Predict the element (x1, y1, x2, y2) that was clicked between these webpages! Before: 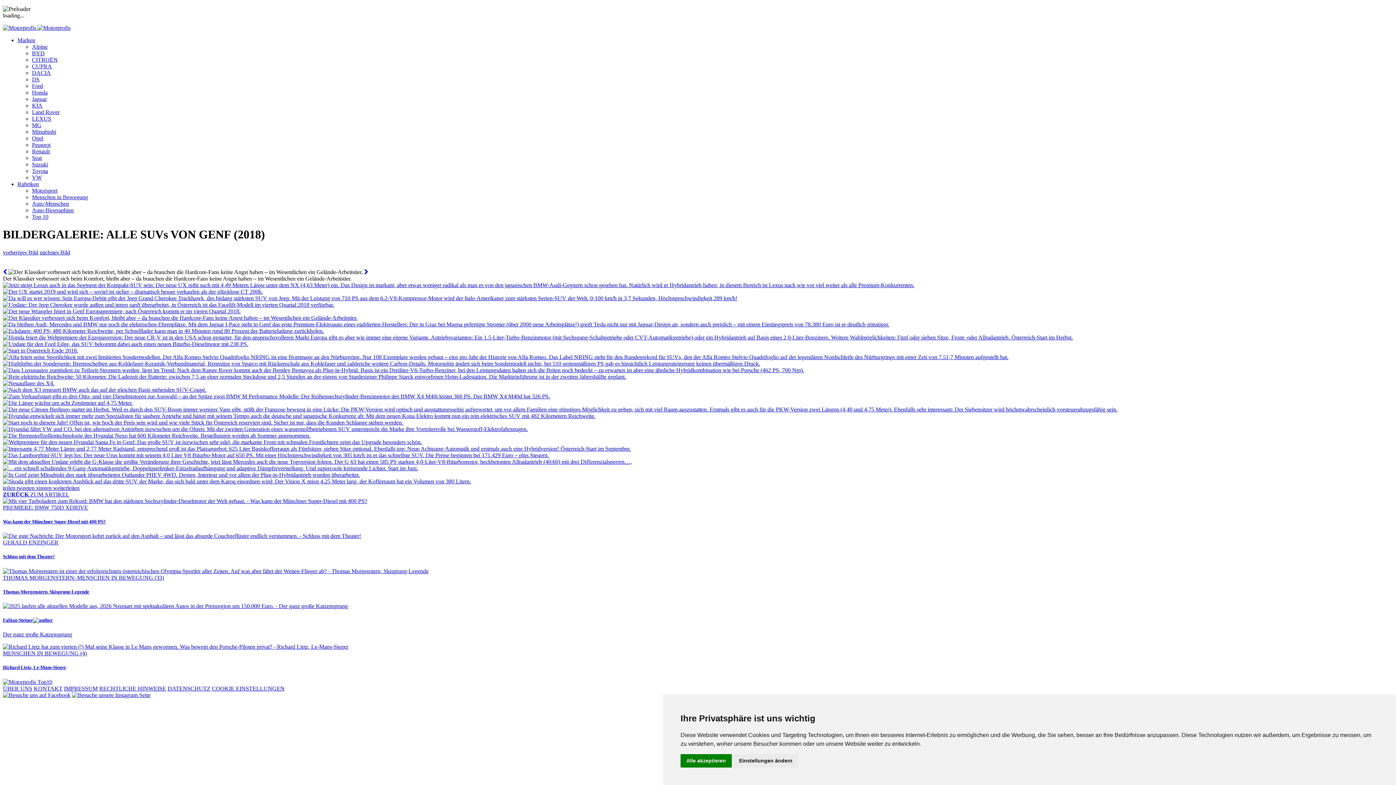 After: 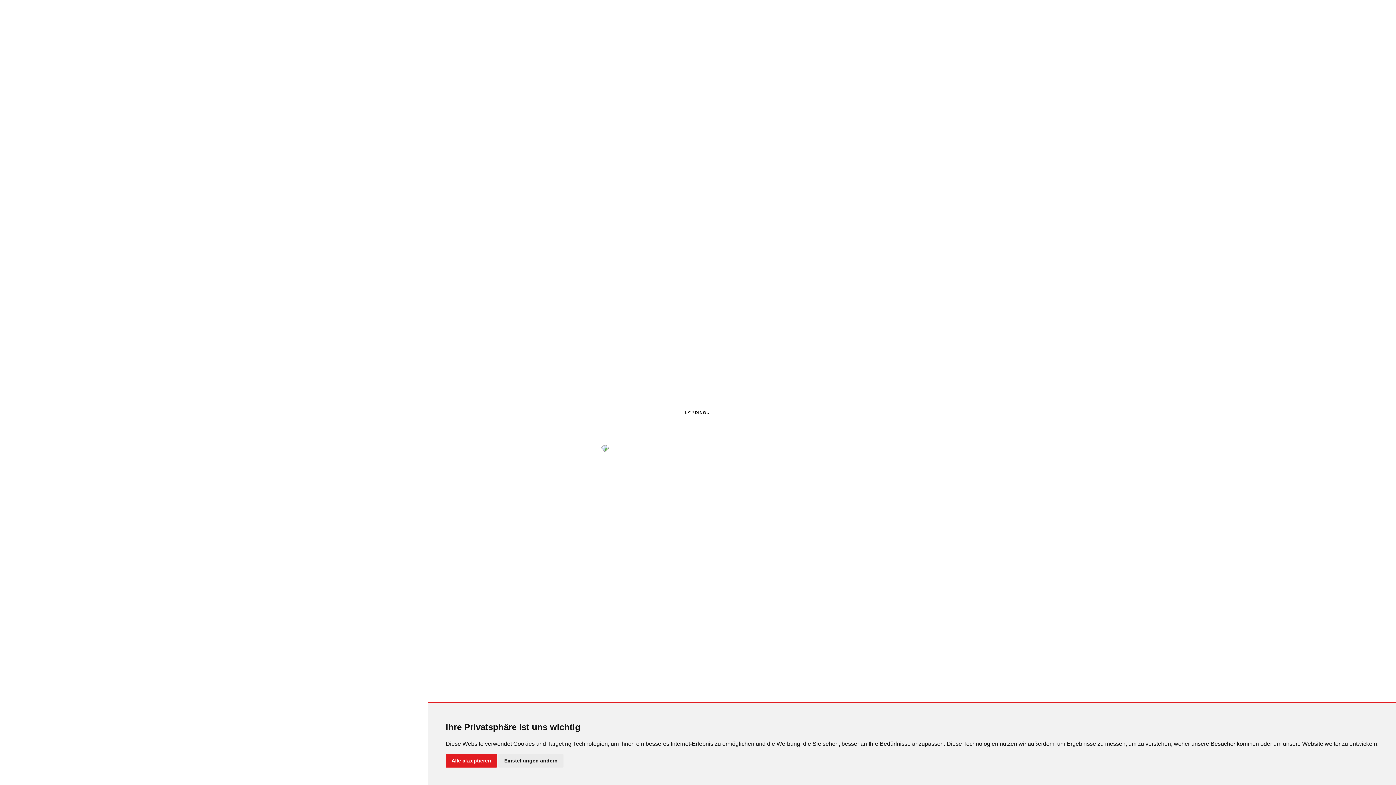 Action: bbox: (2, 471, 360, 478)